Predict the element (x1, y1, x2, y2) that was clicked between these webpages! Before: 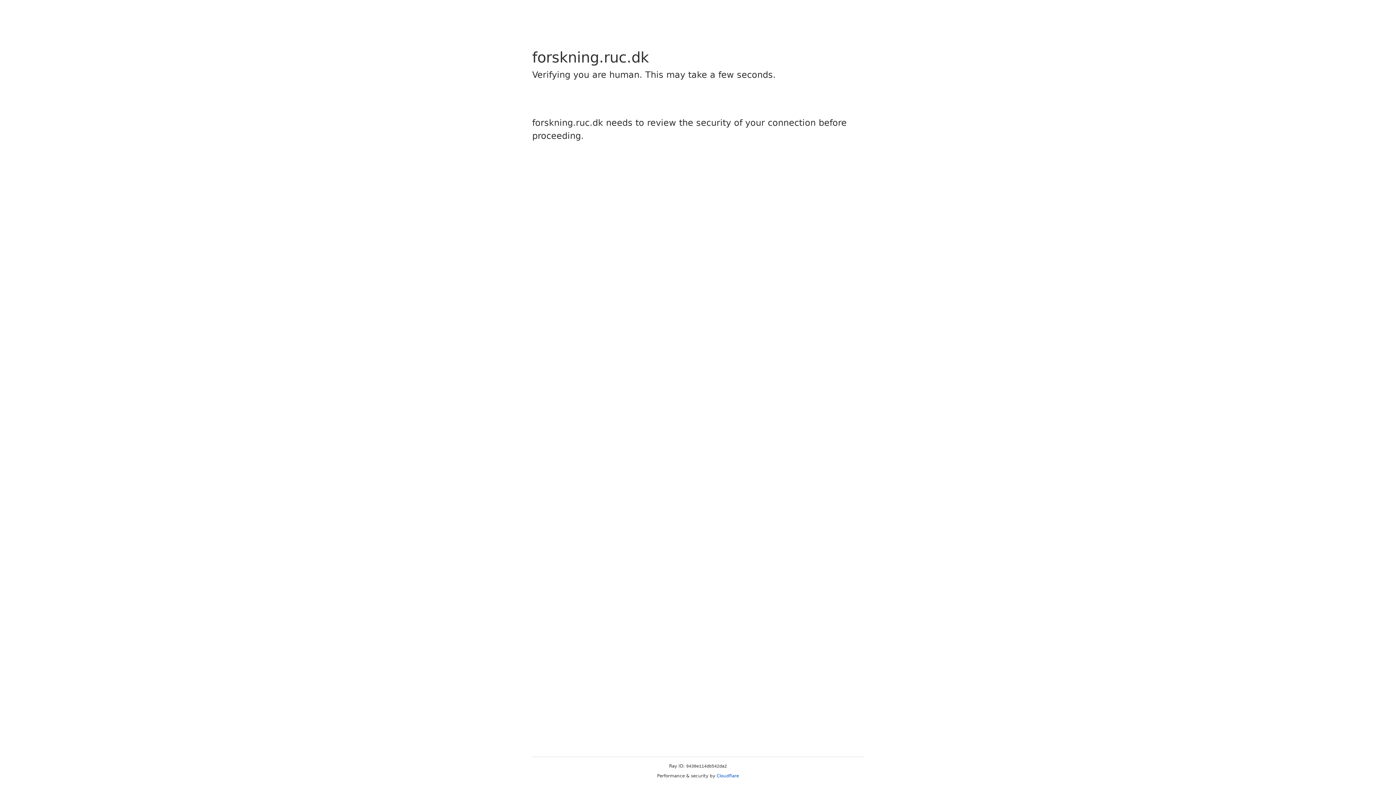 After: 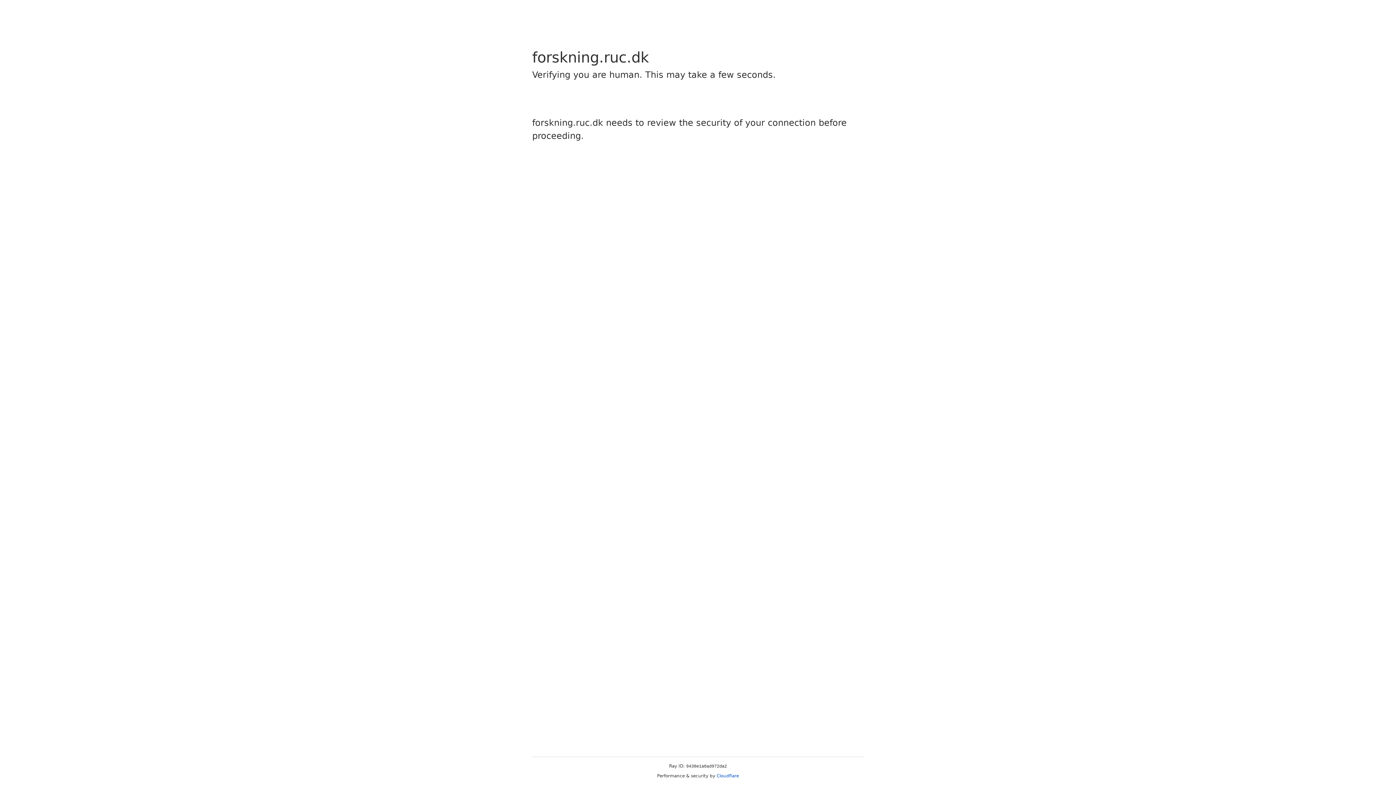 Action: bbox: (716, 773, 739, 778) label: Cloudflare